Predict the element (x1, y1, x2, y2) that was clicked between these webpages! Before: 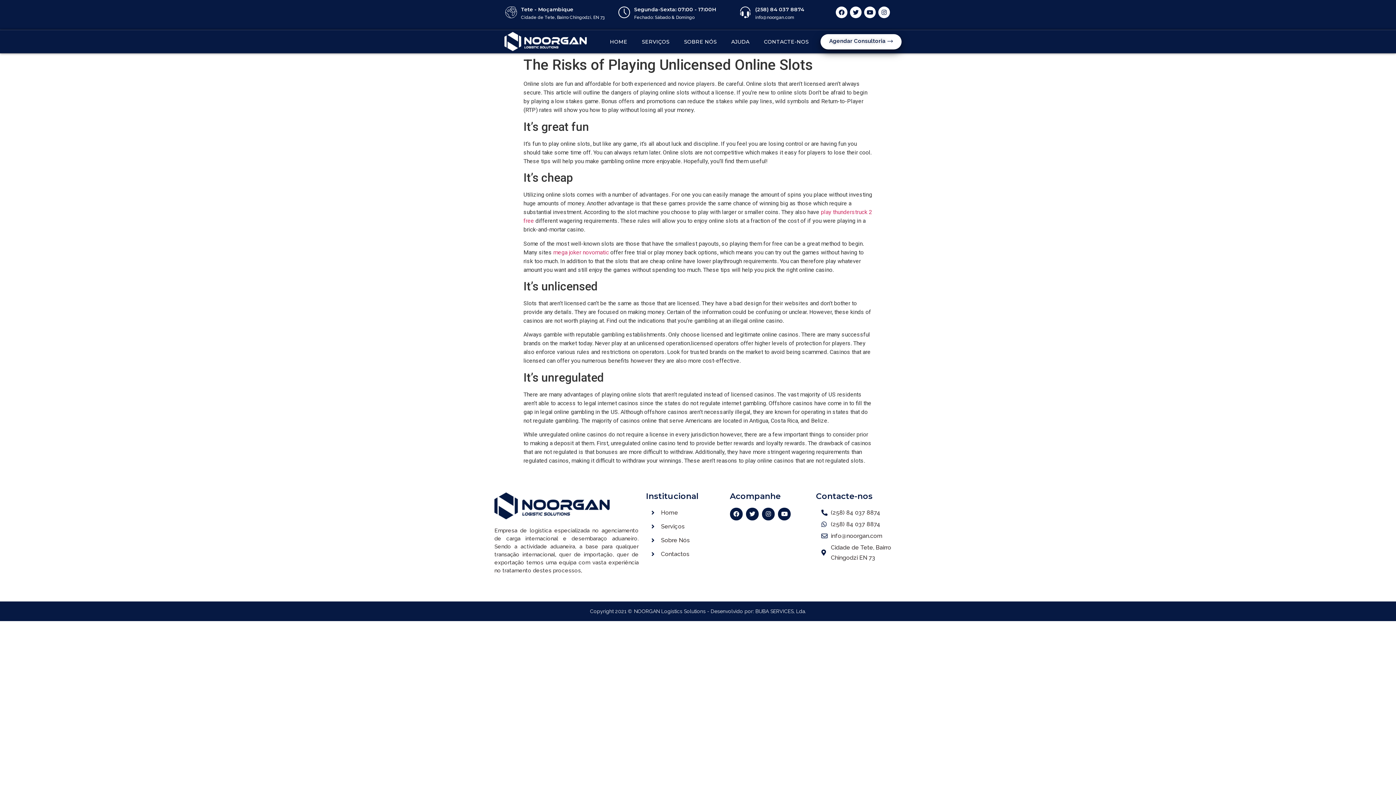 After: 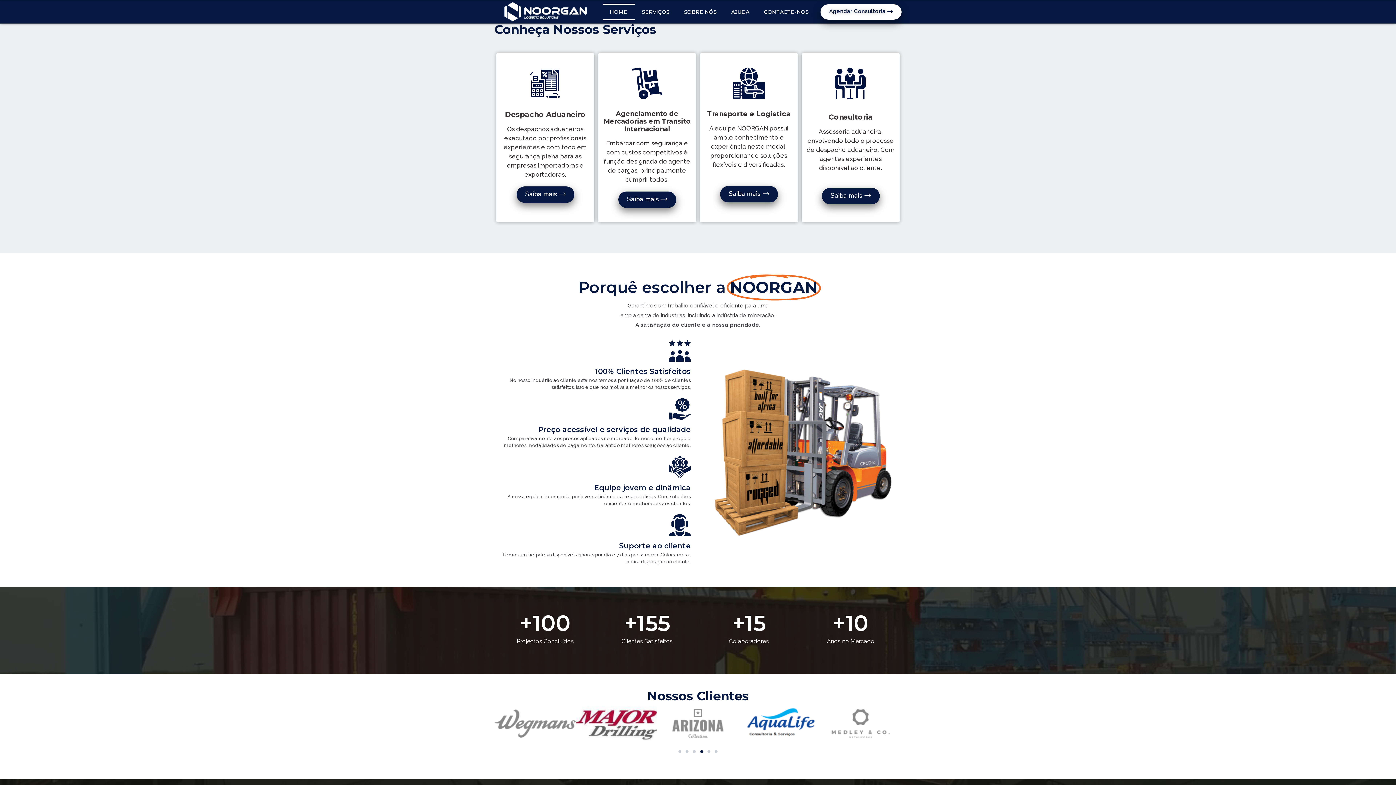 Action: label: SERVIÇOS bbox: (634, 33, 676, 50)